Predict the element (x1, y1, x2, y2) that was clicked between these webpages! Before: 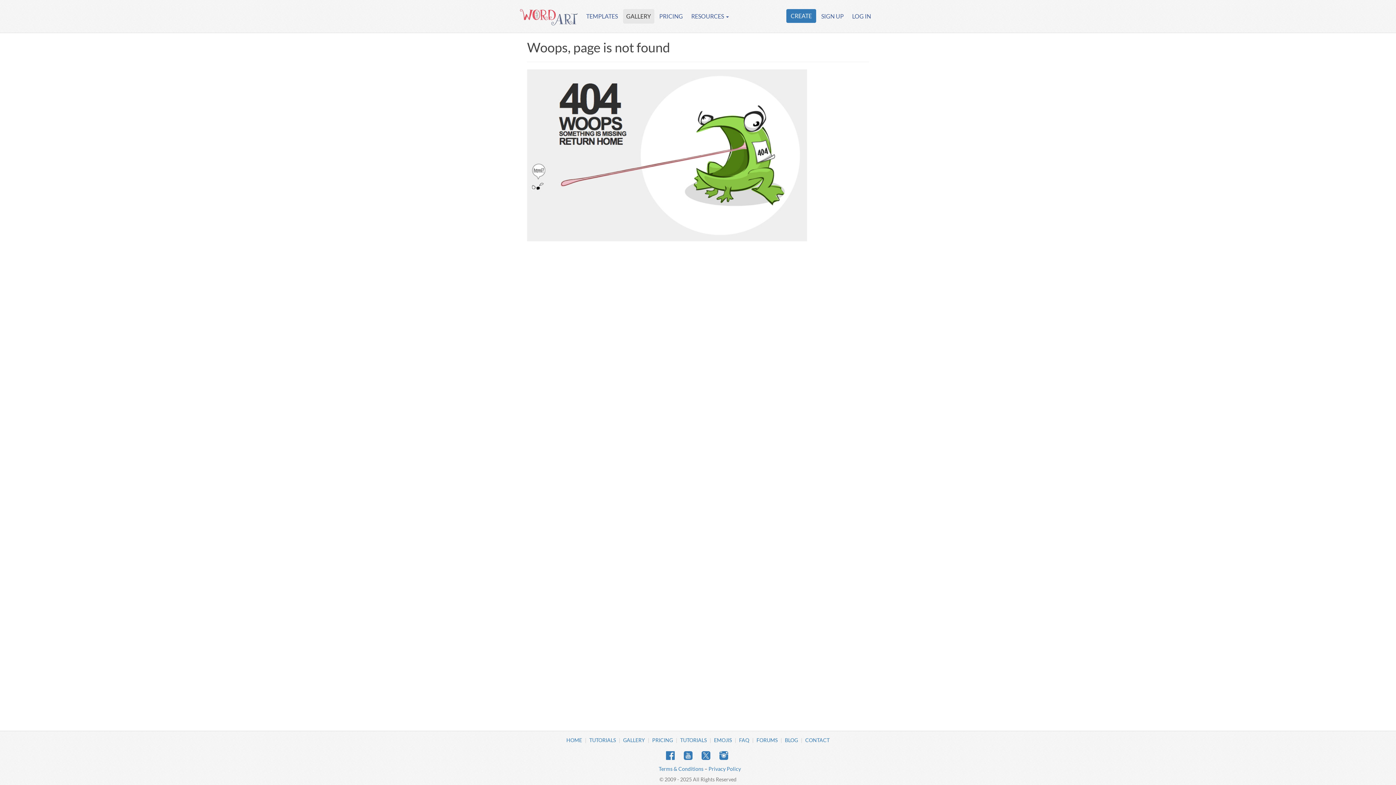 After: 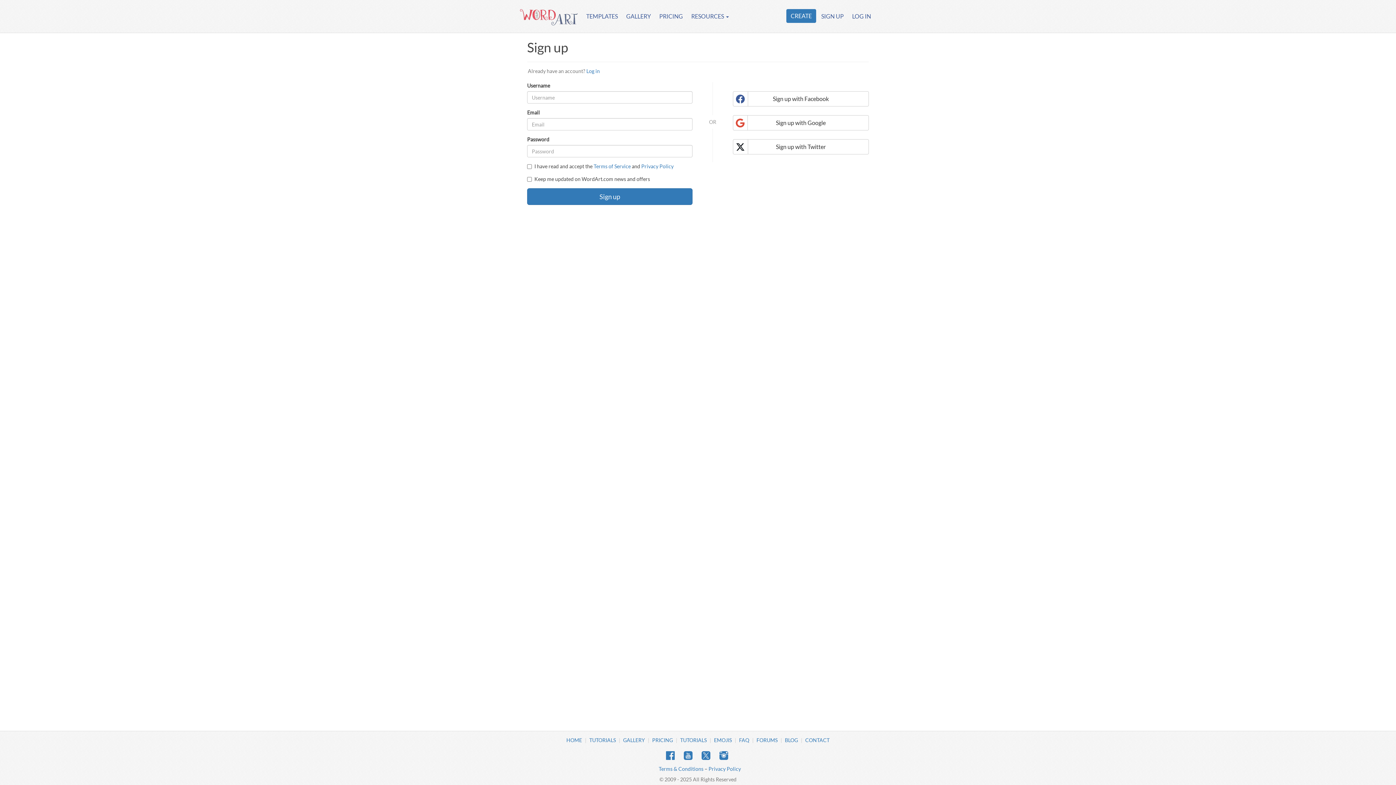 Action: label: SIGN UP bbox: (818, 9, 847, 23)